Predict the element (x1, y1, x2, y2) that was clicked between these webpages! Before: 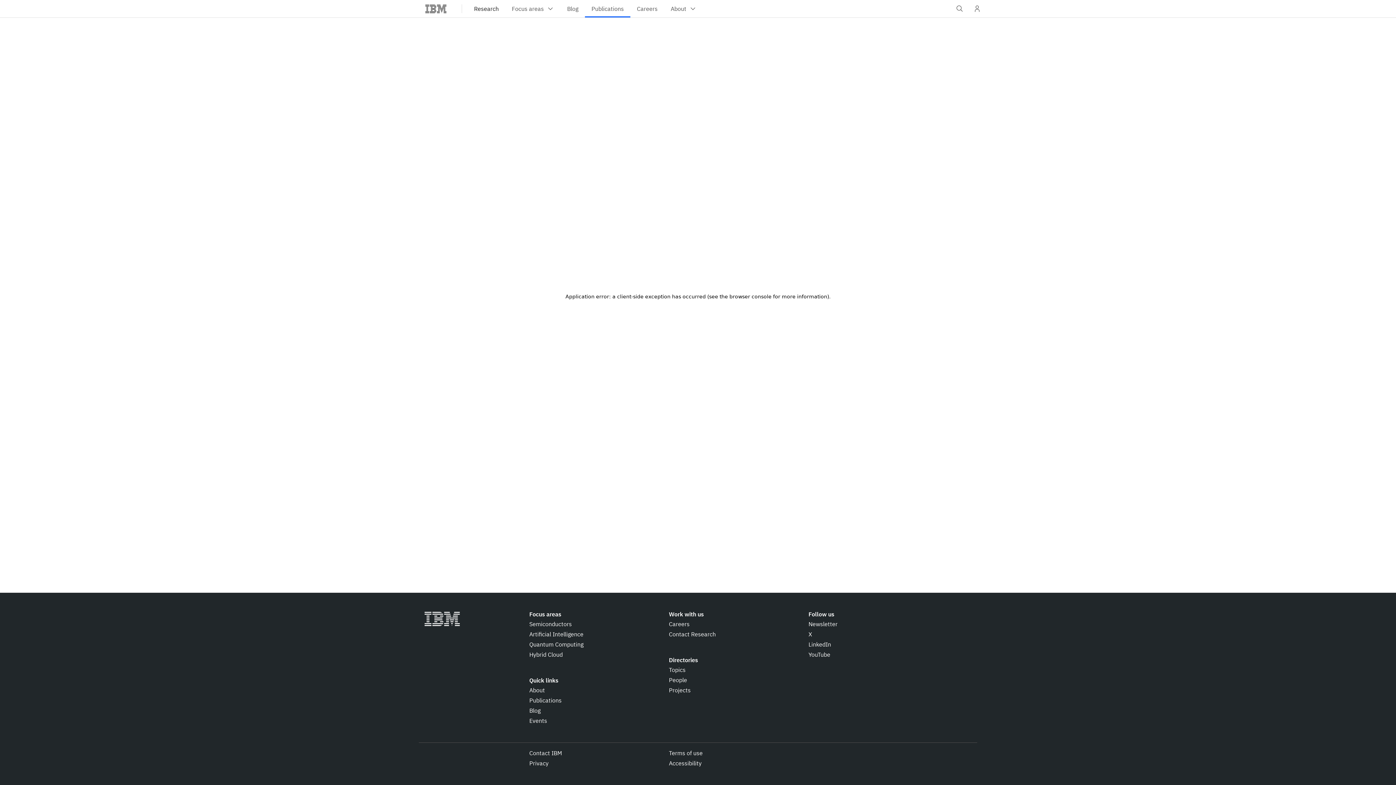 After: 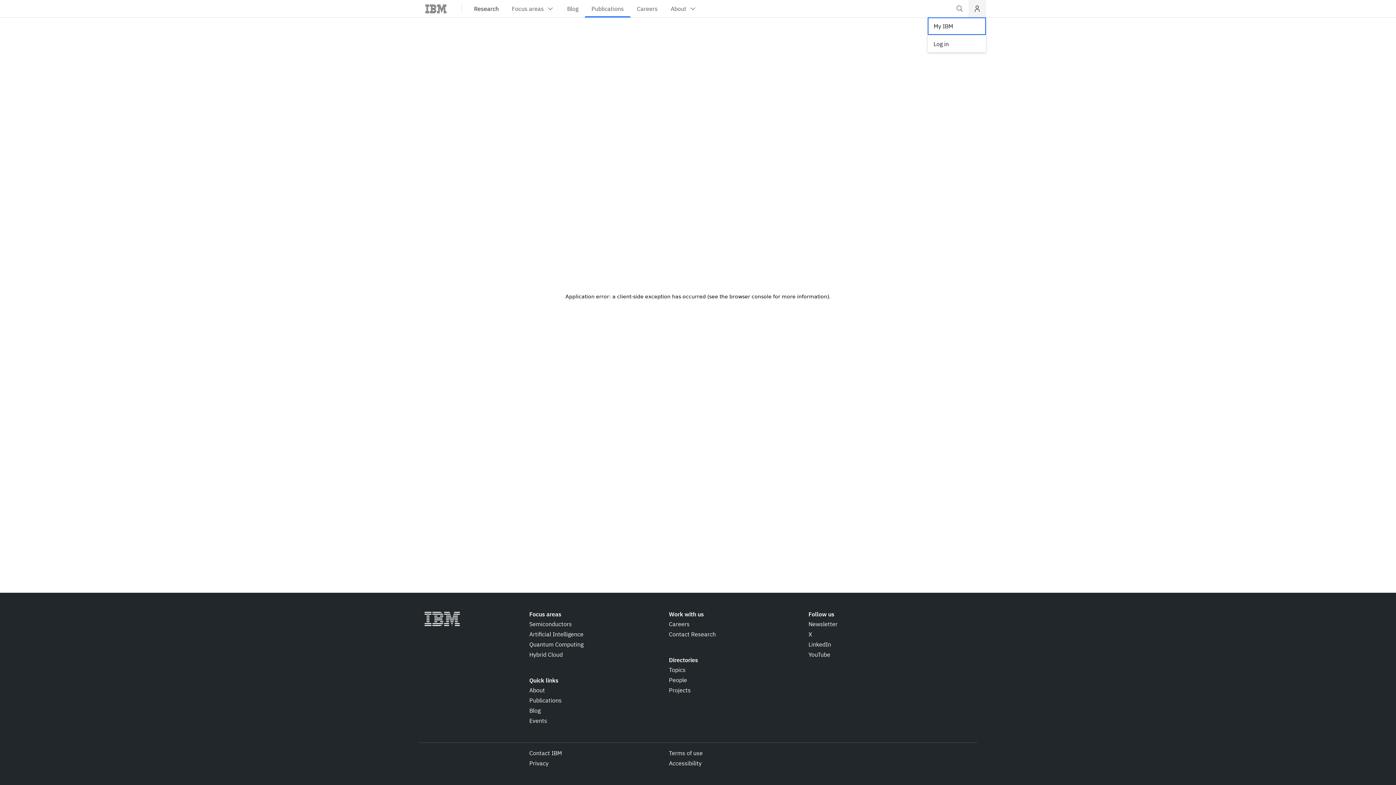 Action: label: User Profile bbox: (968, 0, 986, 17)